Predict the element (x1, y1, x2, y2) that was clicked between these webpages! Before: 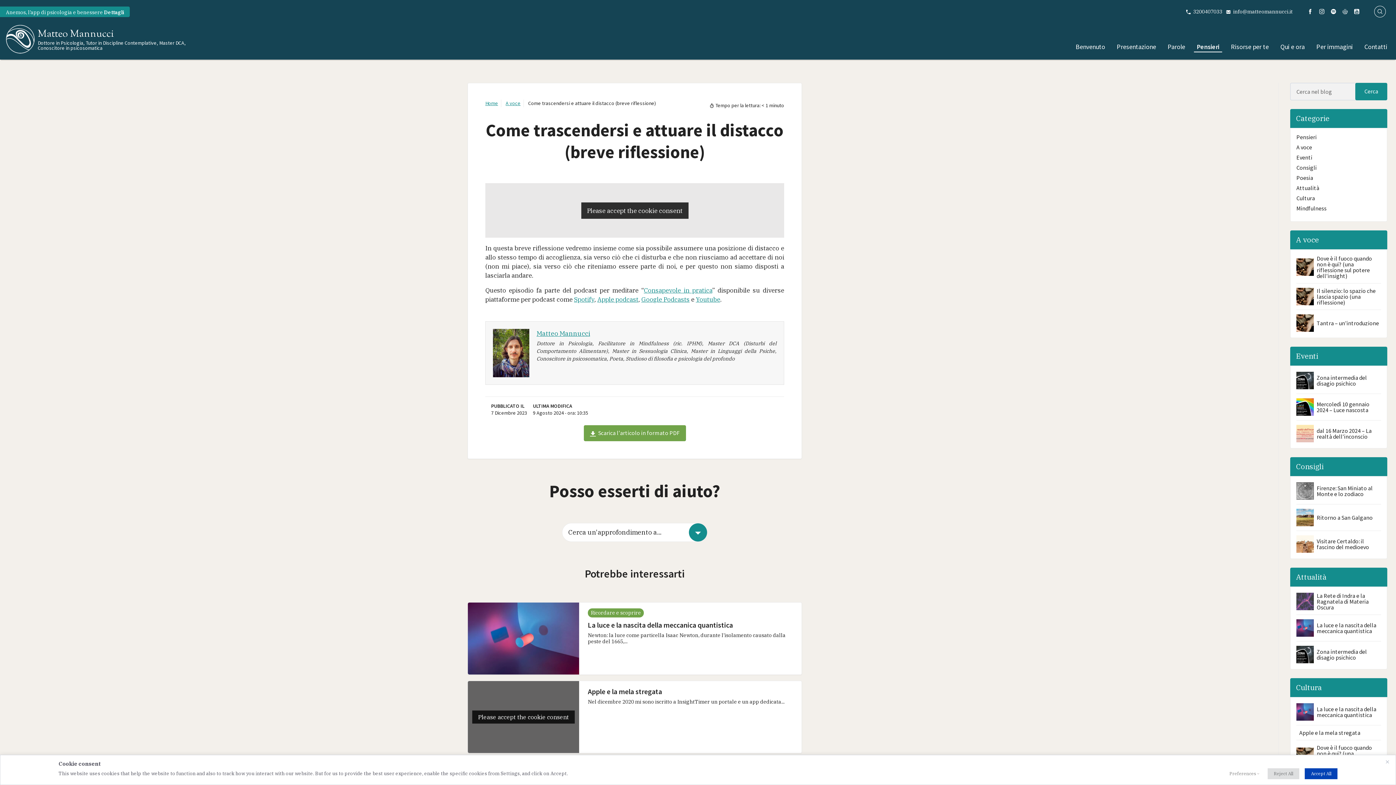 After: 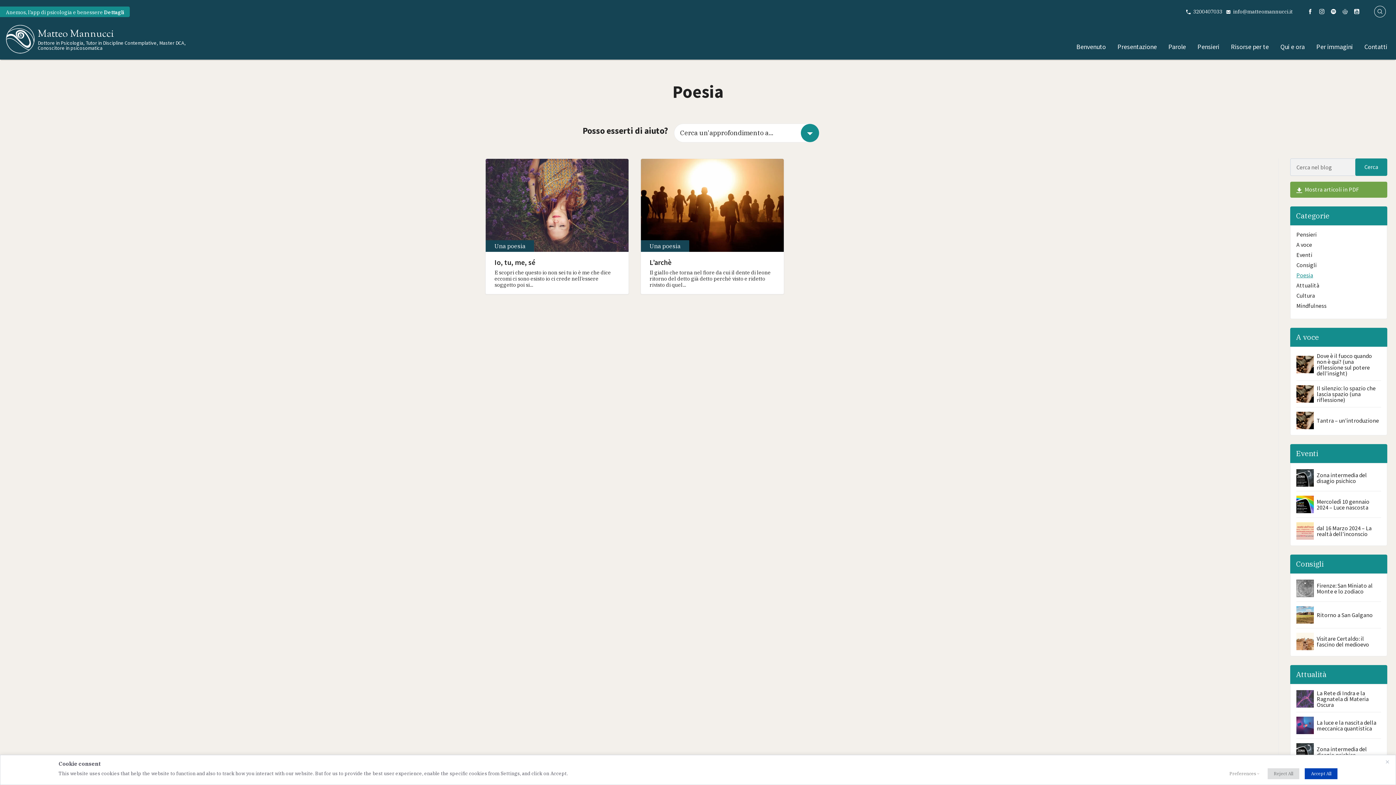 Action: label: Poesia bbox: (1296, 174, 1313, 181)